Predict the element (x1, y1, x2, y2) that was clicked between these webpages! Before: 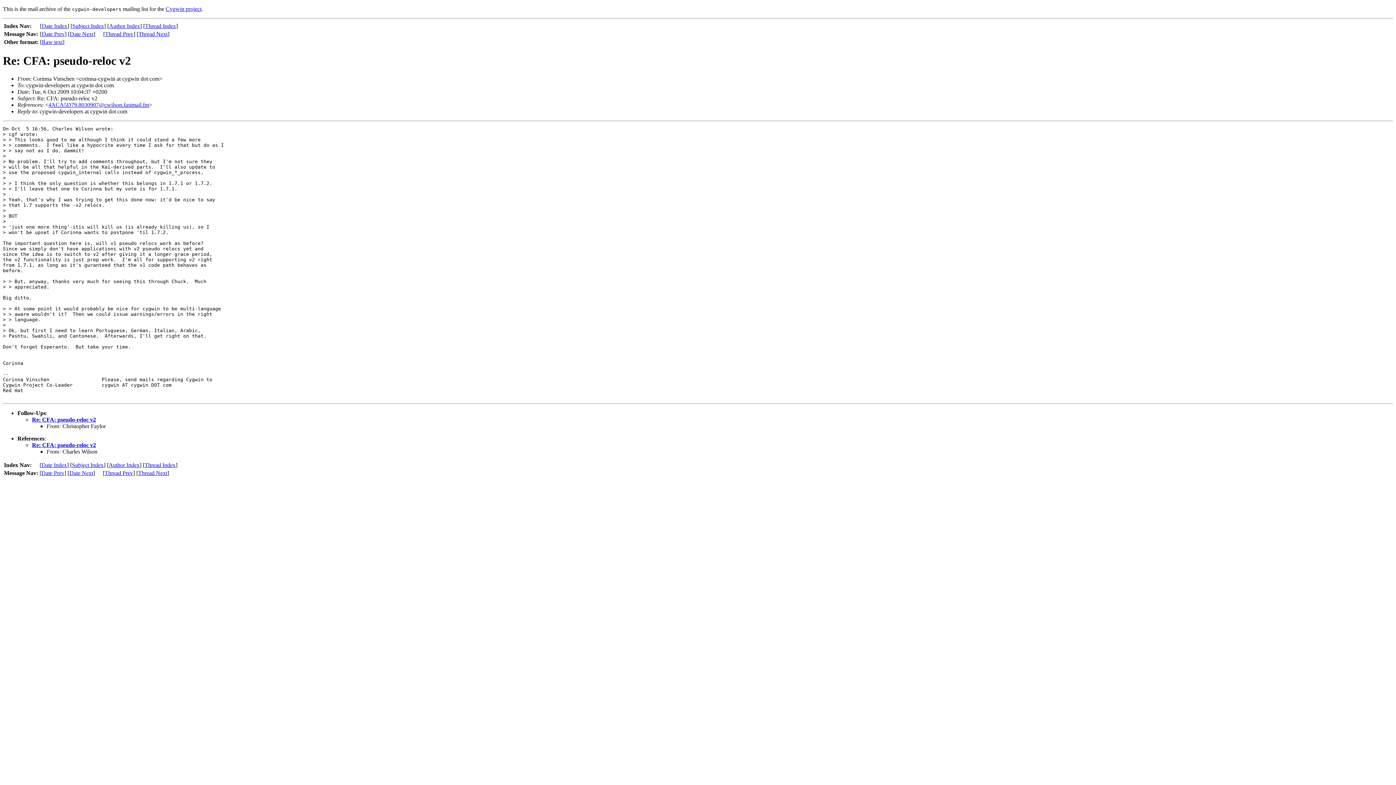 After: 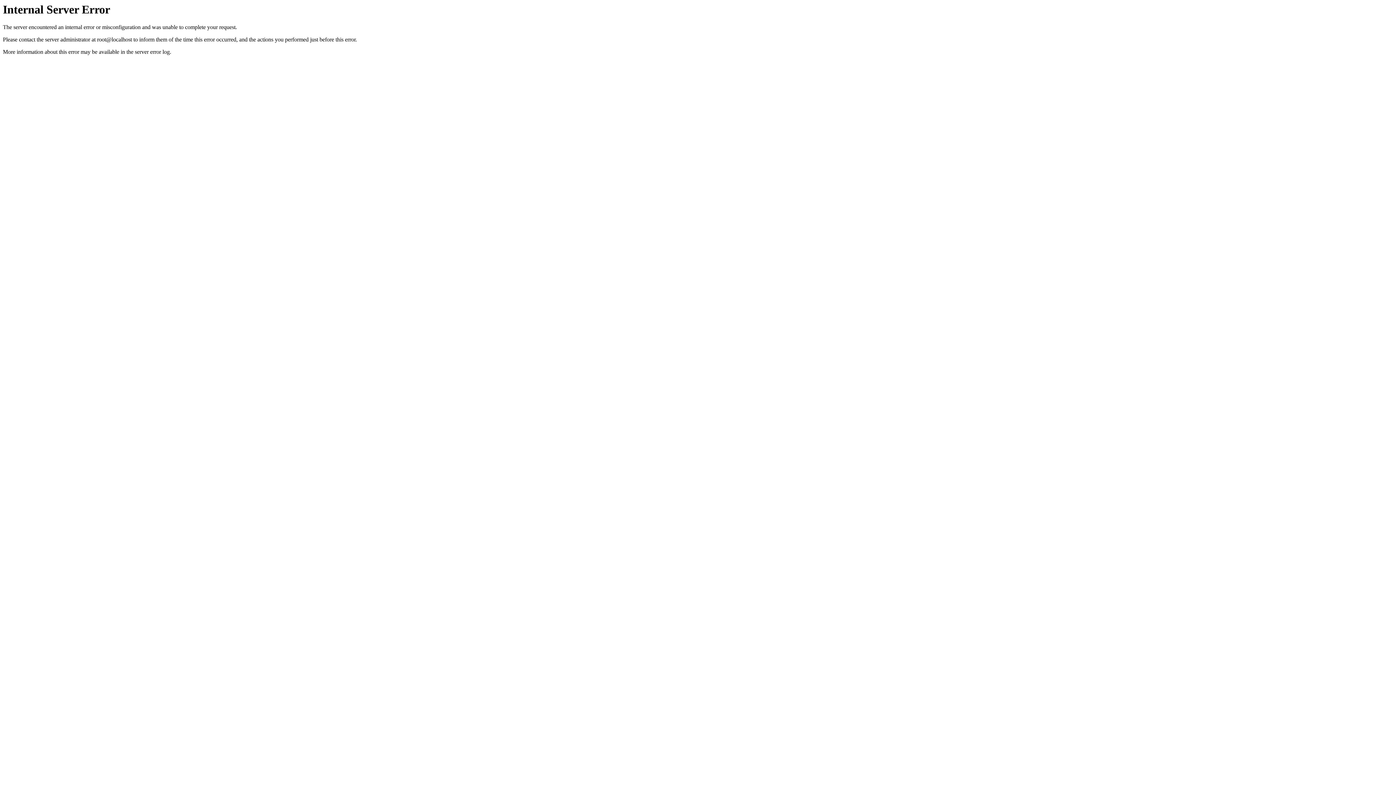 Action: label: Date Index bbox: (41, 462, 66, 468)